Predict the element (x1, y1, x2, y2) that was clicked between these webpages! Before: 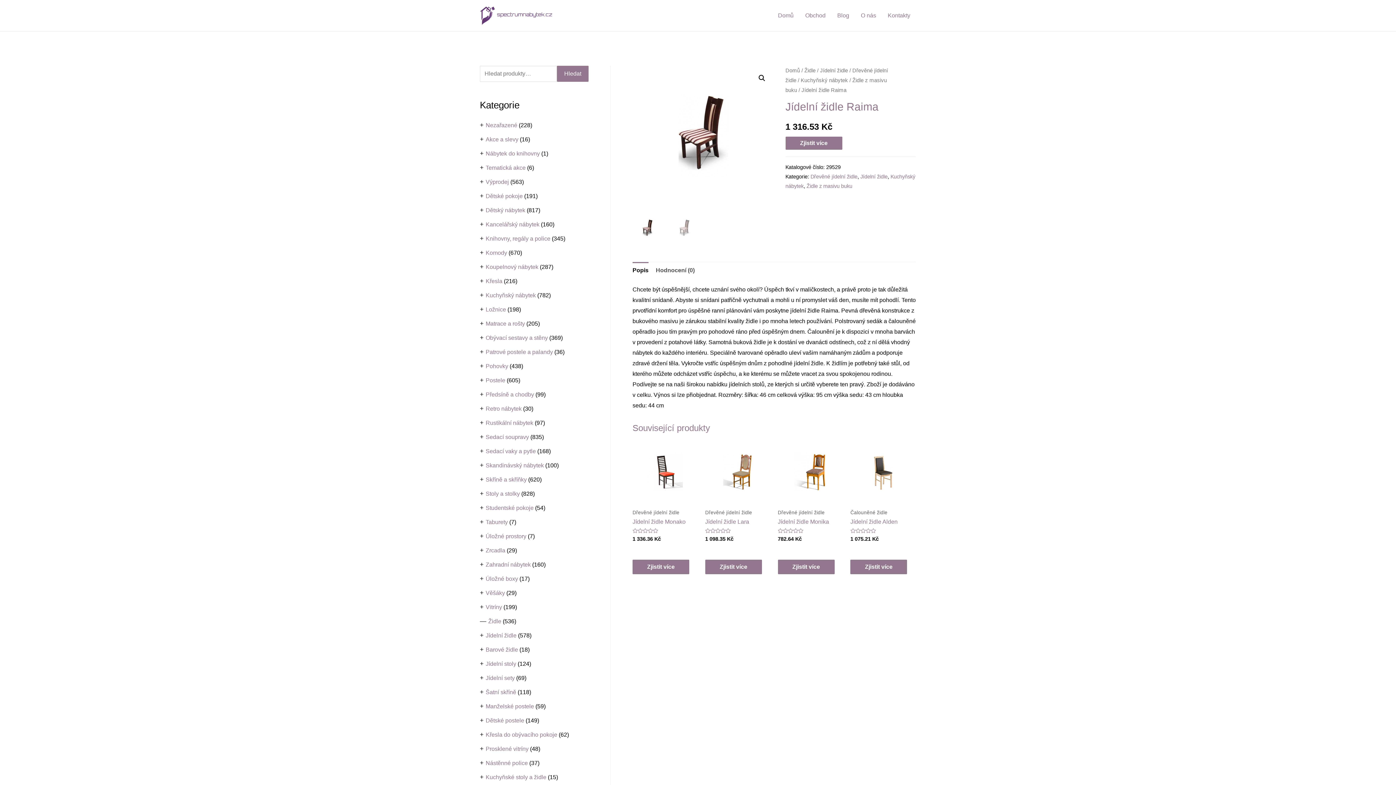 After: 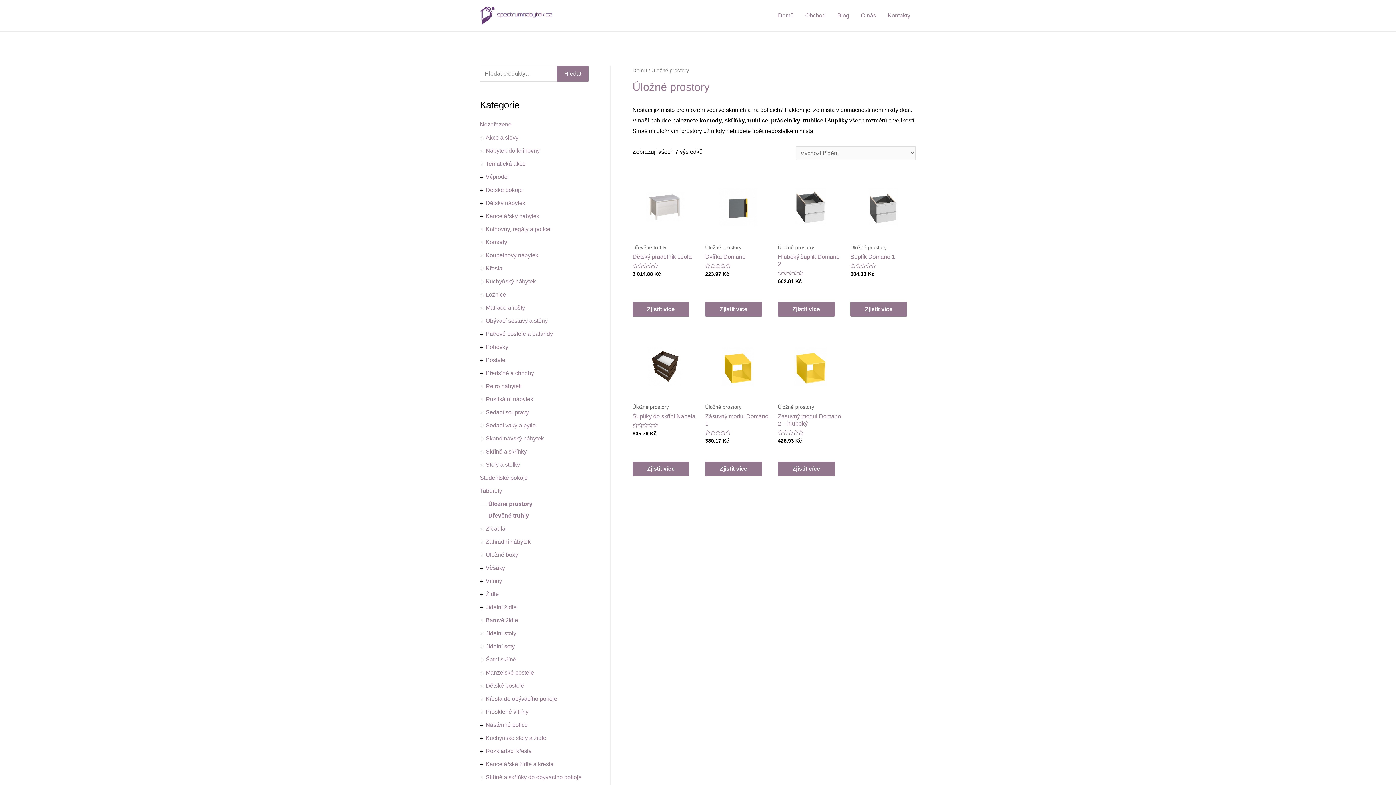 Action: label: Úložné prostory bbox: (485, 533, 526, 539)